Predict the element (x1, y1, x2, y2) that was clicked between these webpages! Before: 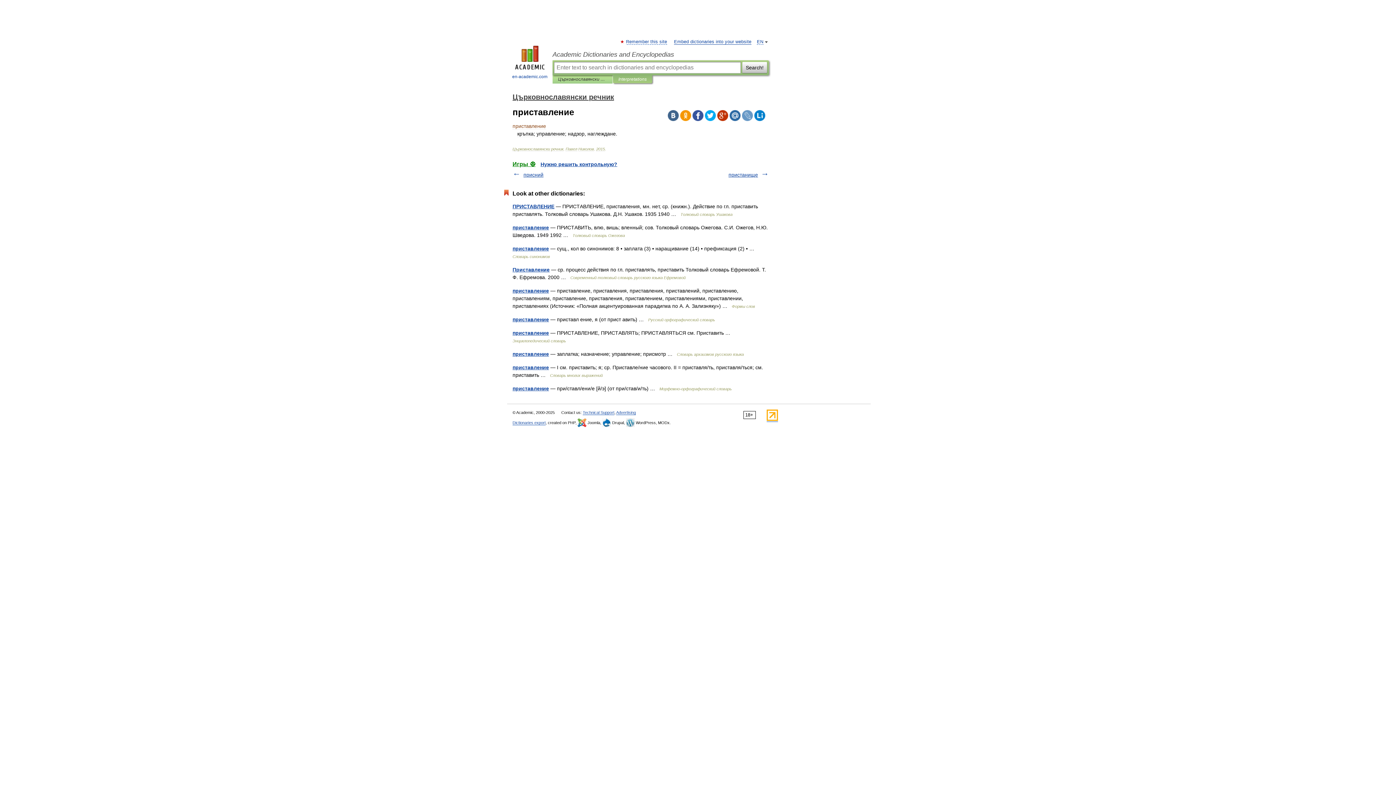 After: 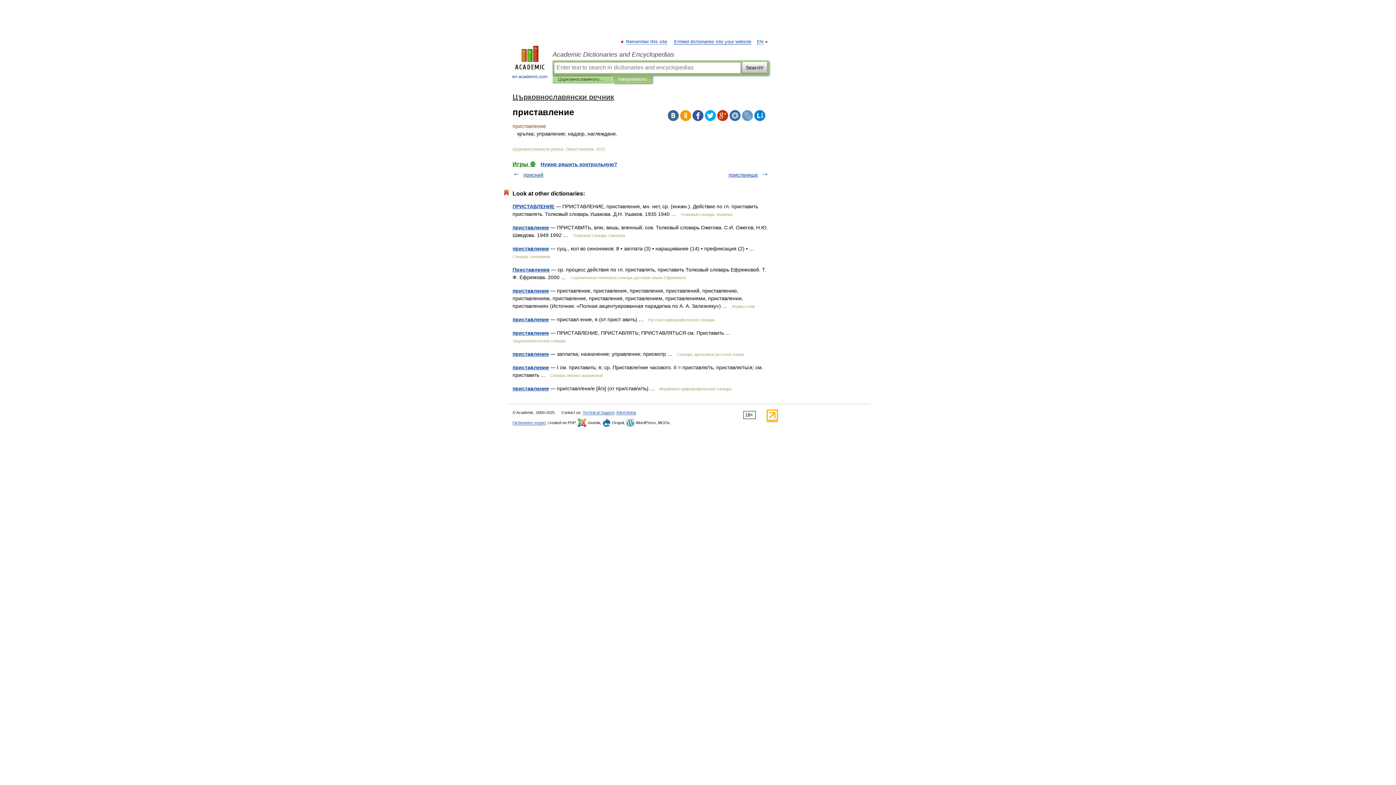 Action: bbox: (754, 110, 765, 121)